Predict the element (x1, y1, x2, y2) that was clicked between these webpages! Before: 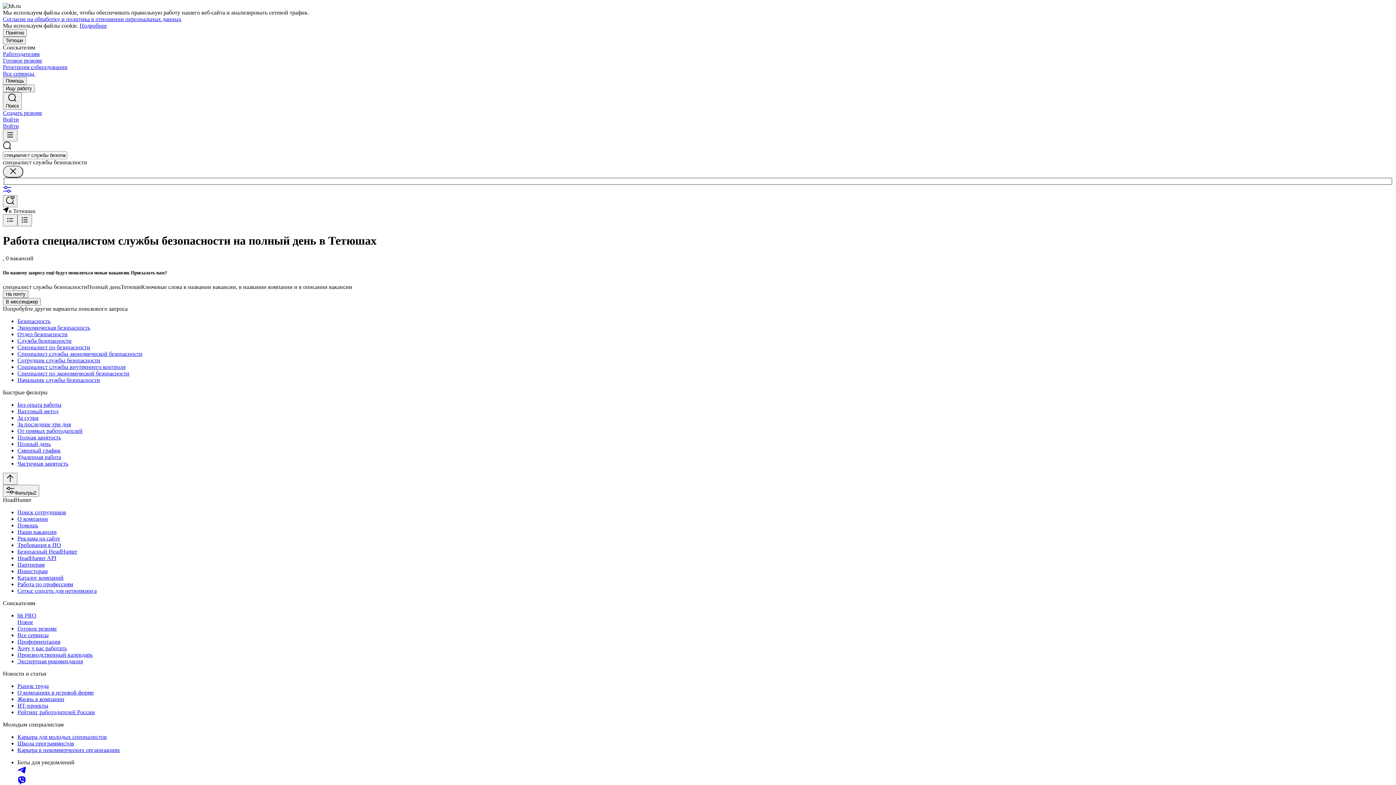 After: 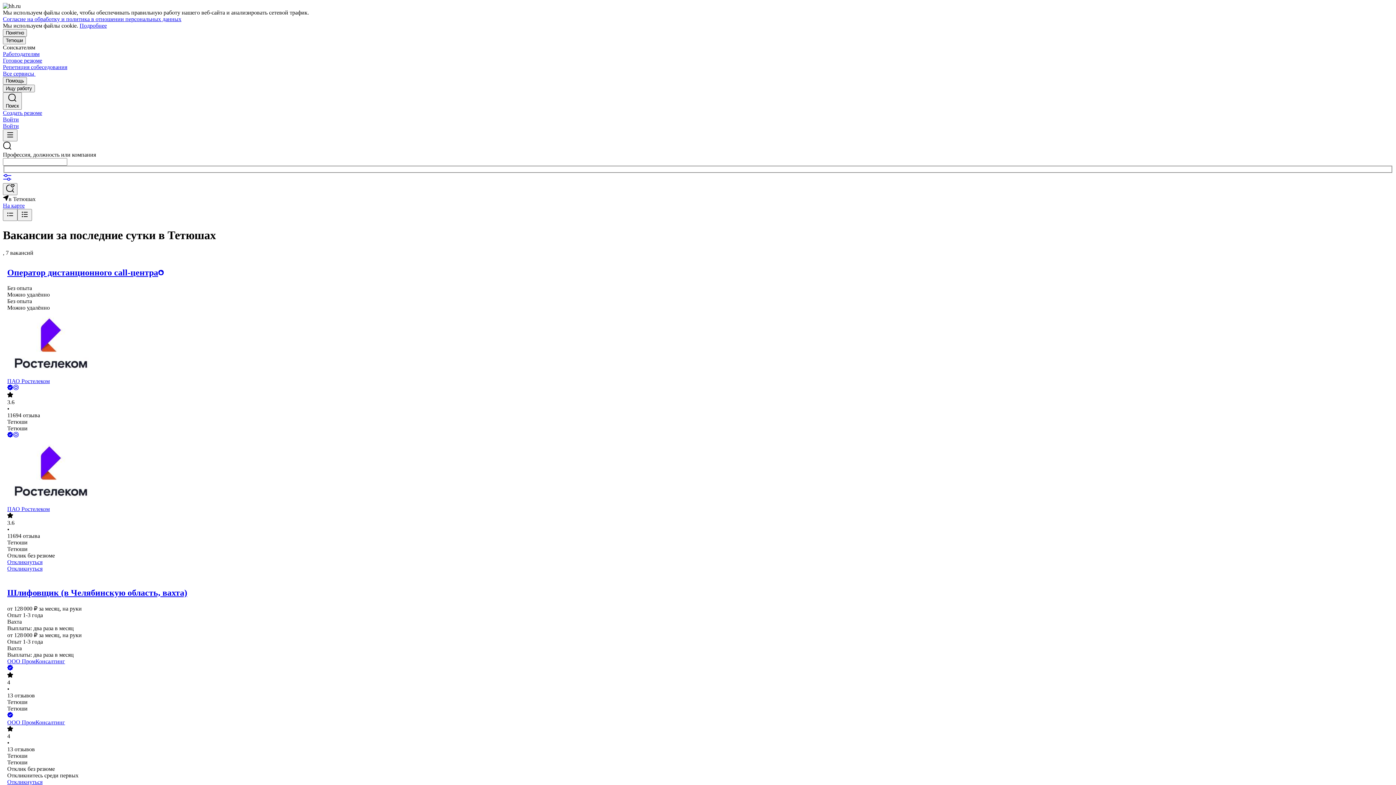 Action: bbox: (17, 414, 1393, 421) label: За сутки